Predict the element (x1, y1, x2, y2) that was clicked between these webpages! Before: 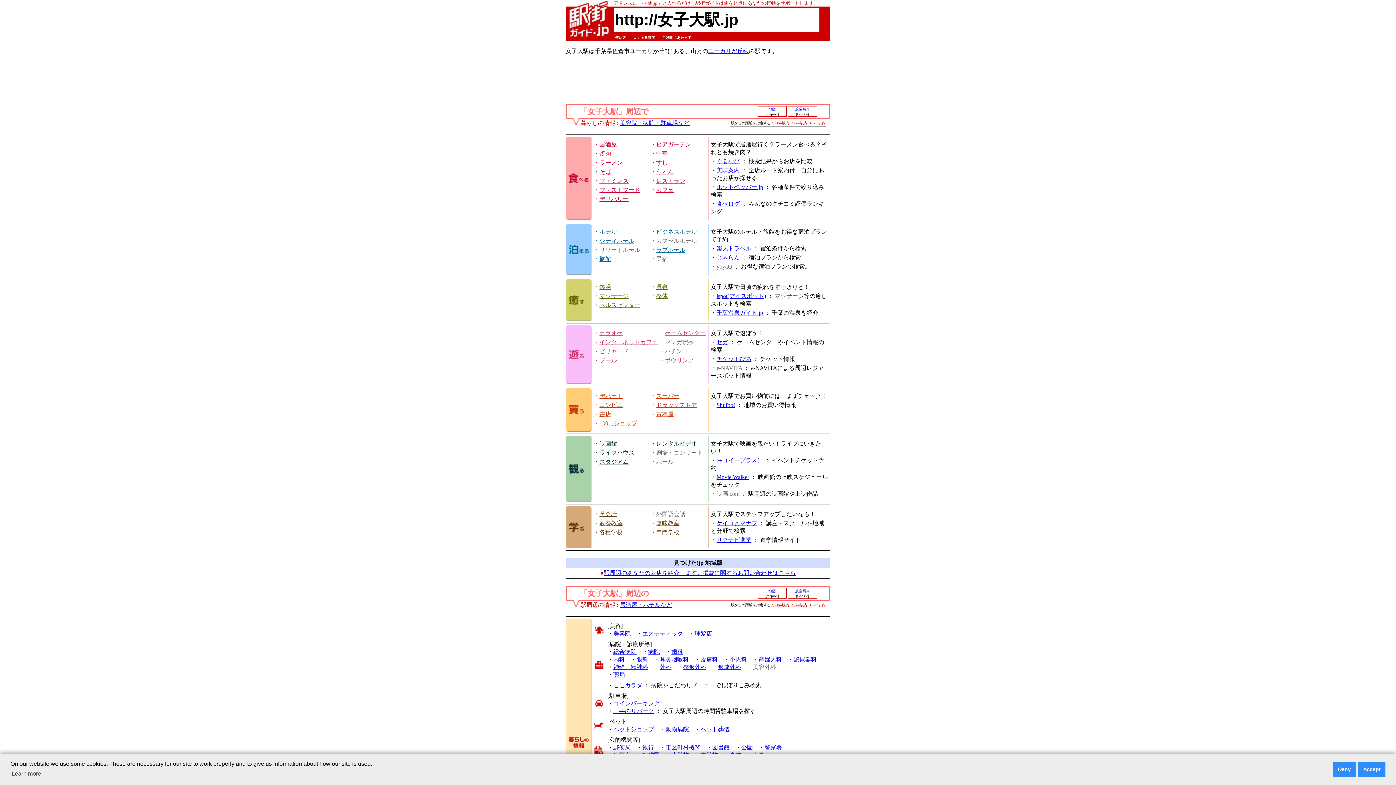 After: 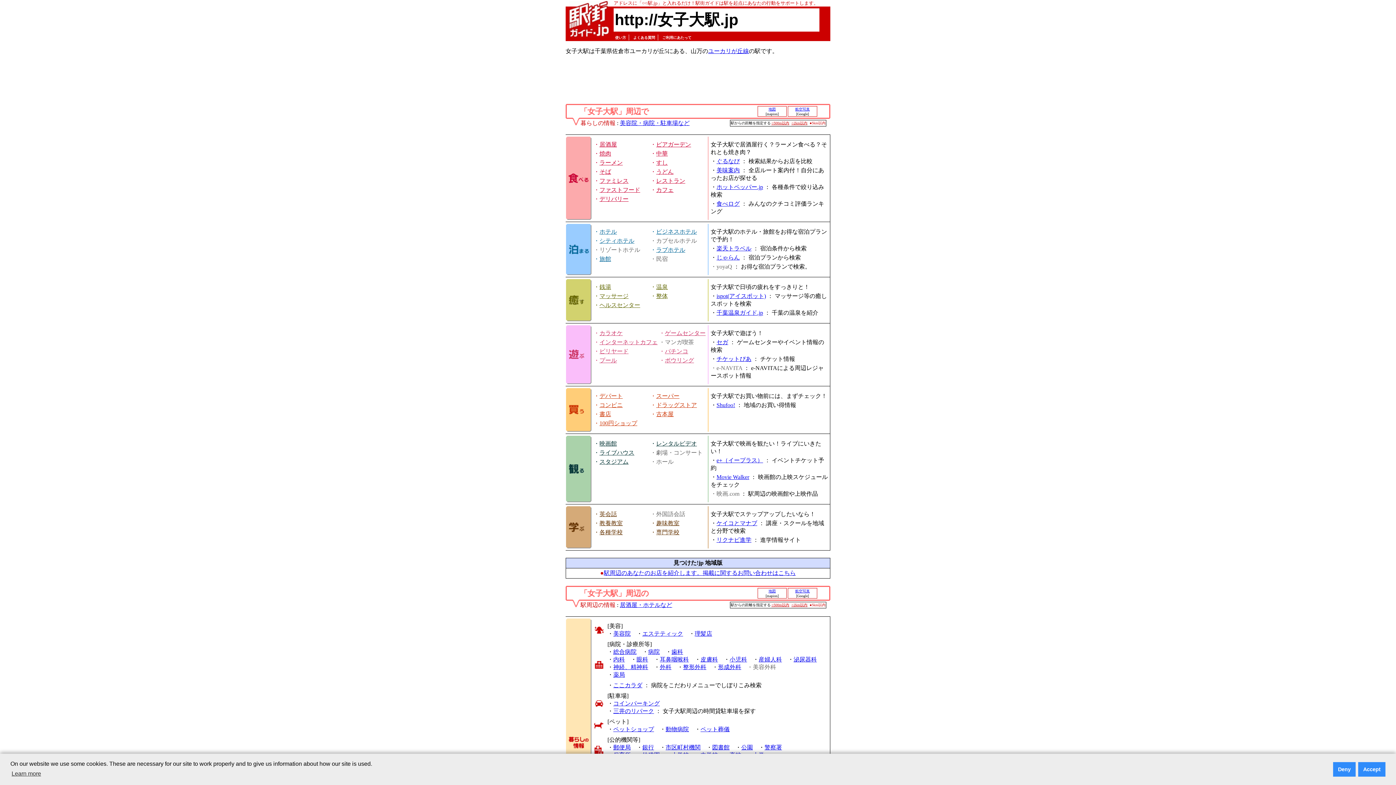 Action: label: 理髪店 bbox: (694, 630, 712, 637)